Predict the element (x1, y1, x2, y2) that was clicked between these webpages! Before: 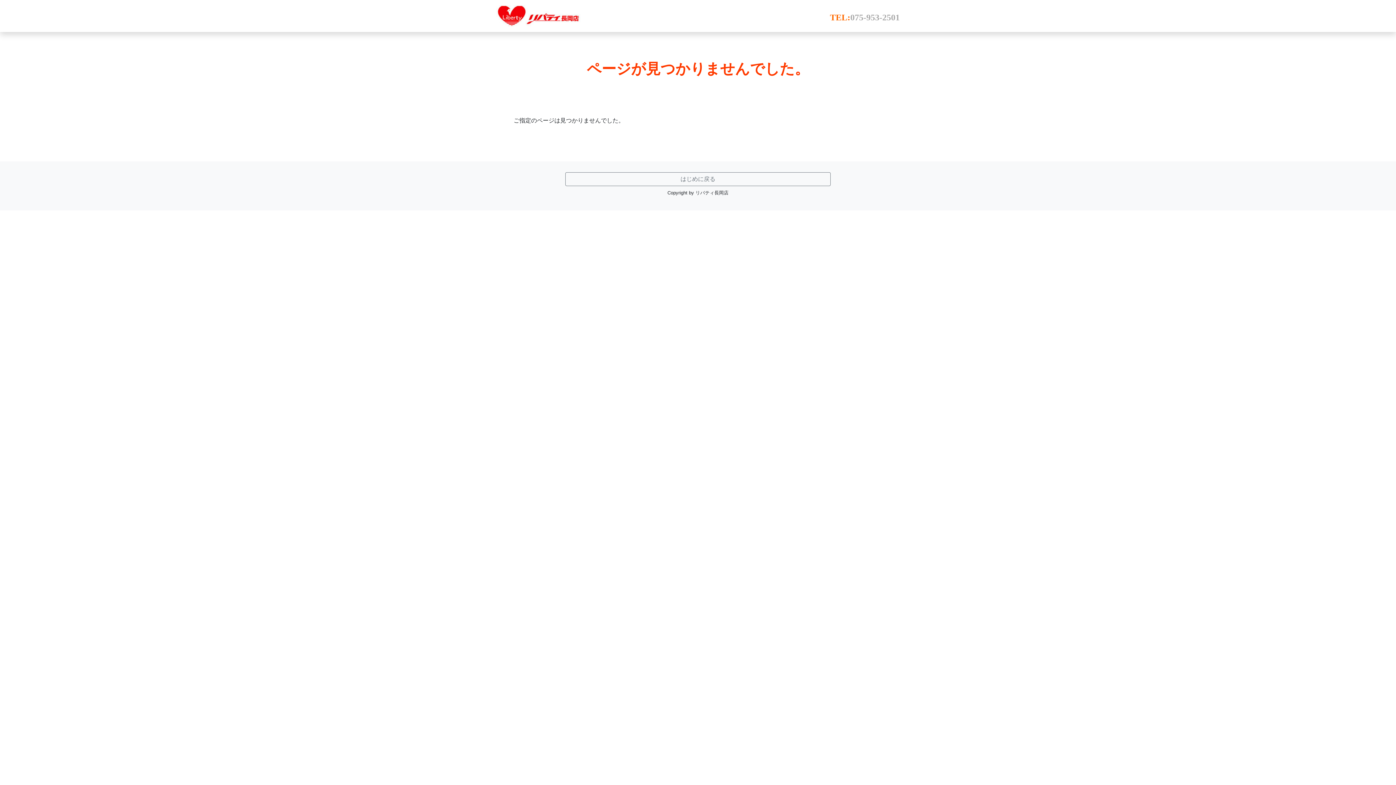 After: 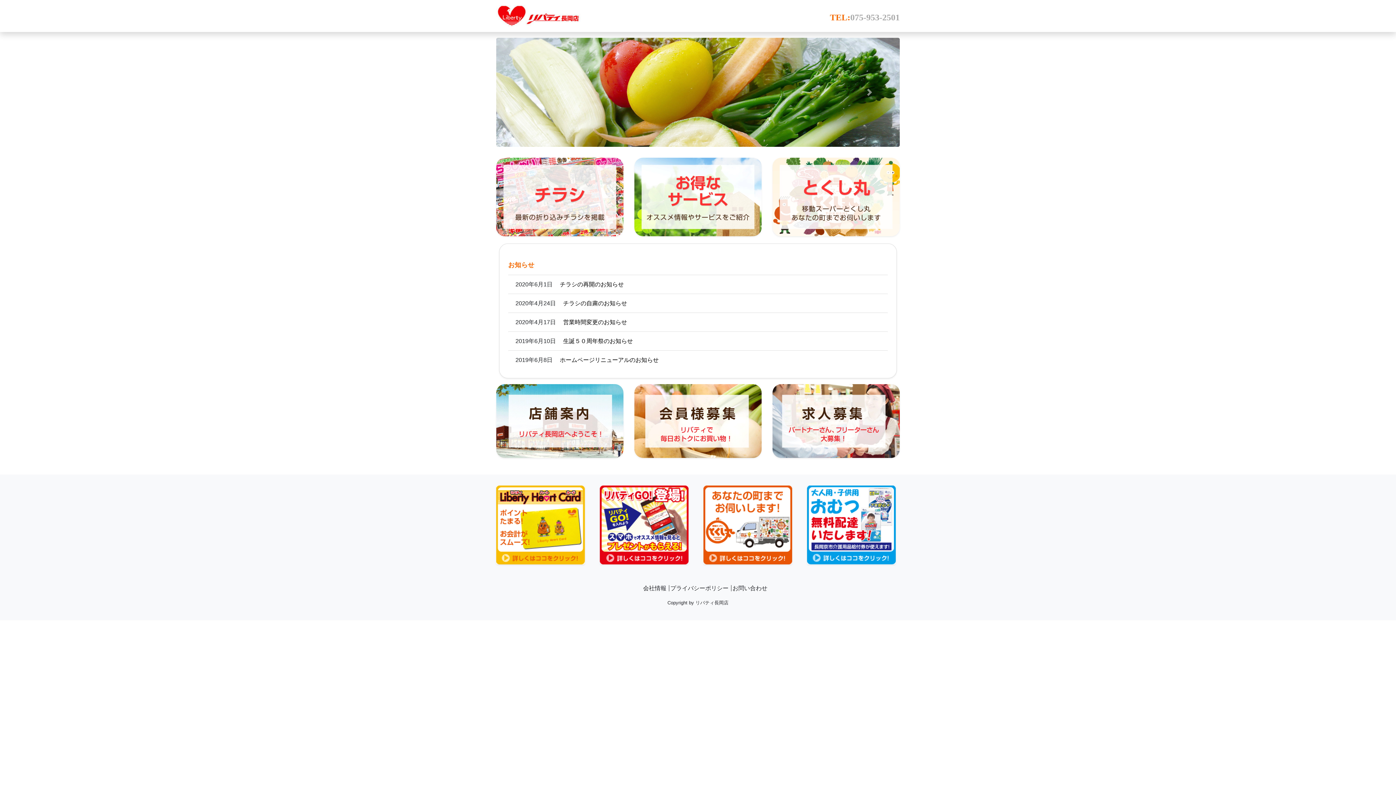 Action: bbox: (565, 172, 830, 186) label: はじめに戻る